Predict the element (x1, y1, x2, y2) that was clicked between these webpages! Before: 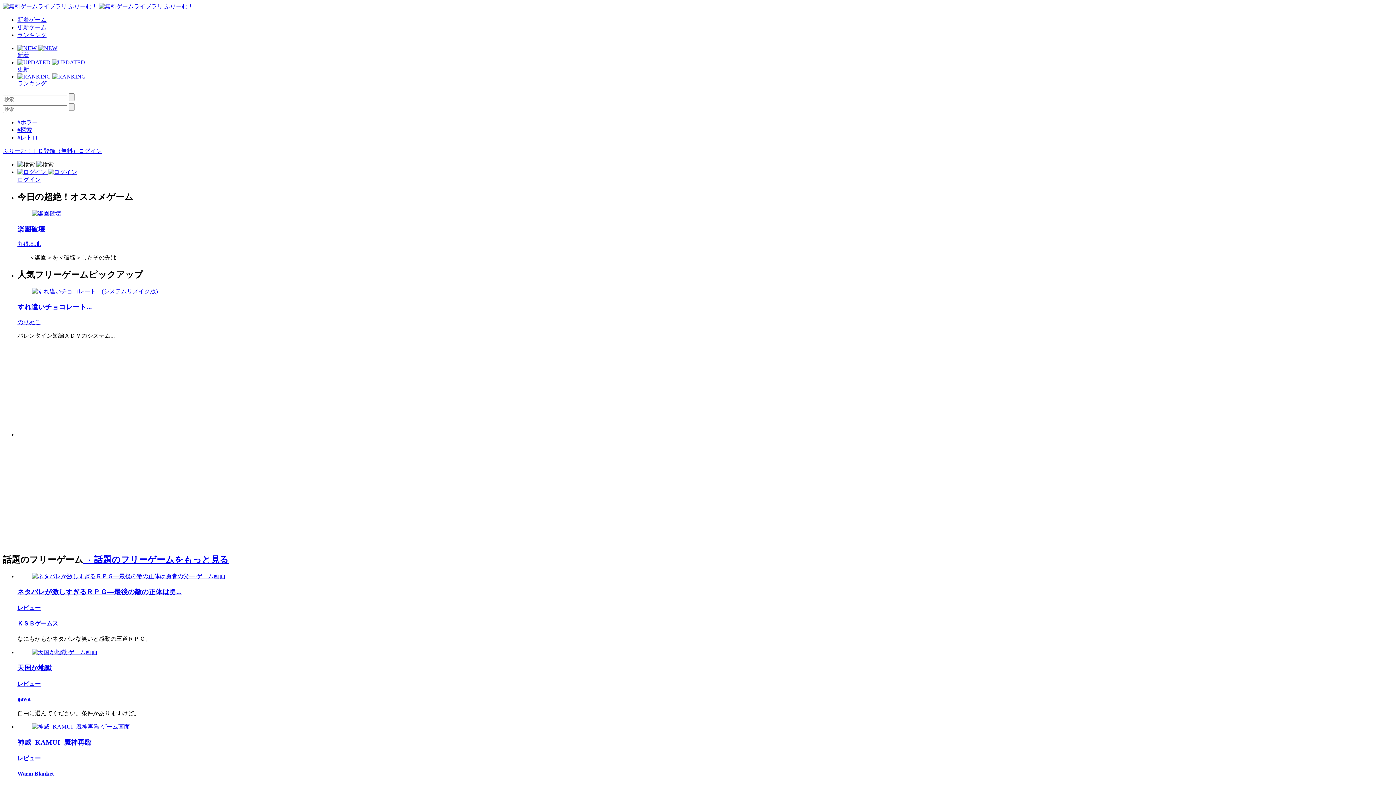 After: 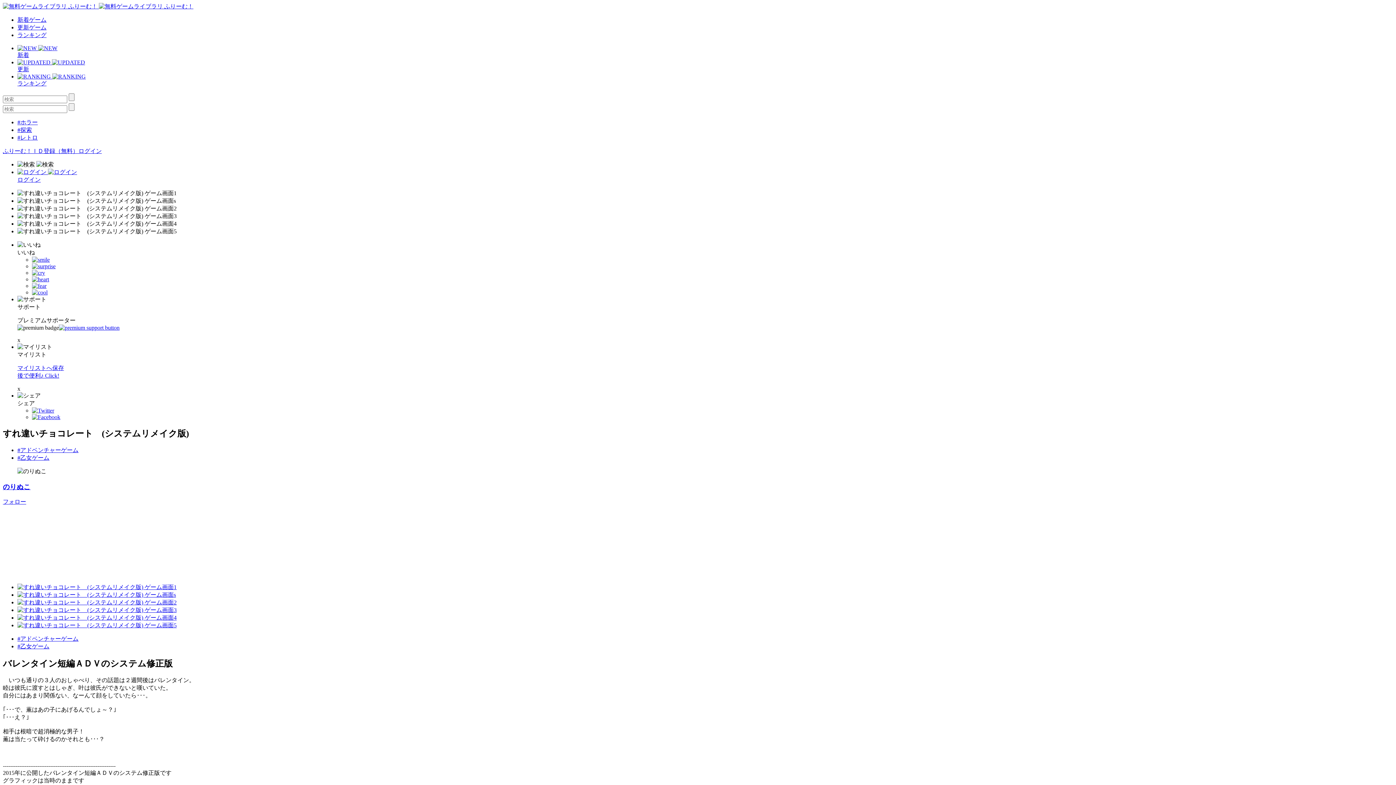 Action: bbox: (17, 288, 1393, 311) label: すれ違いチョコレート...